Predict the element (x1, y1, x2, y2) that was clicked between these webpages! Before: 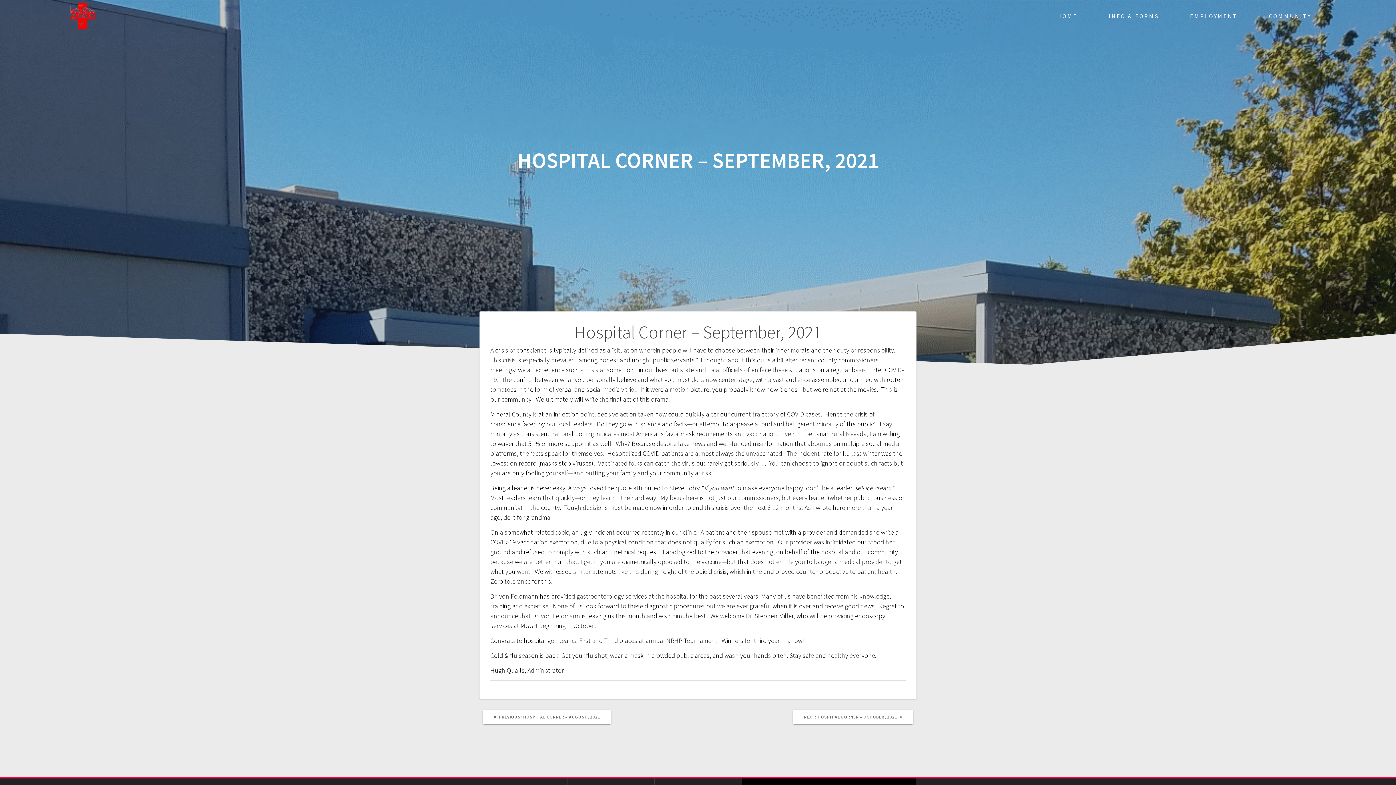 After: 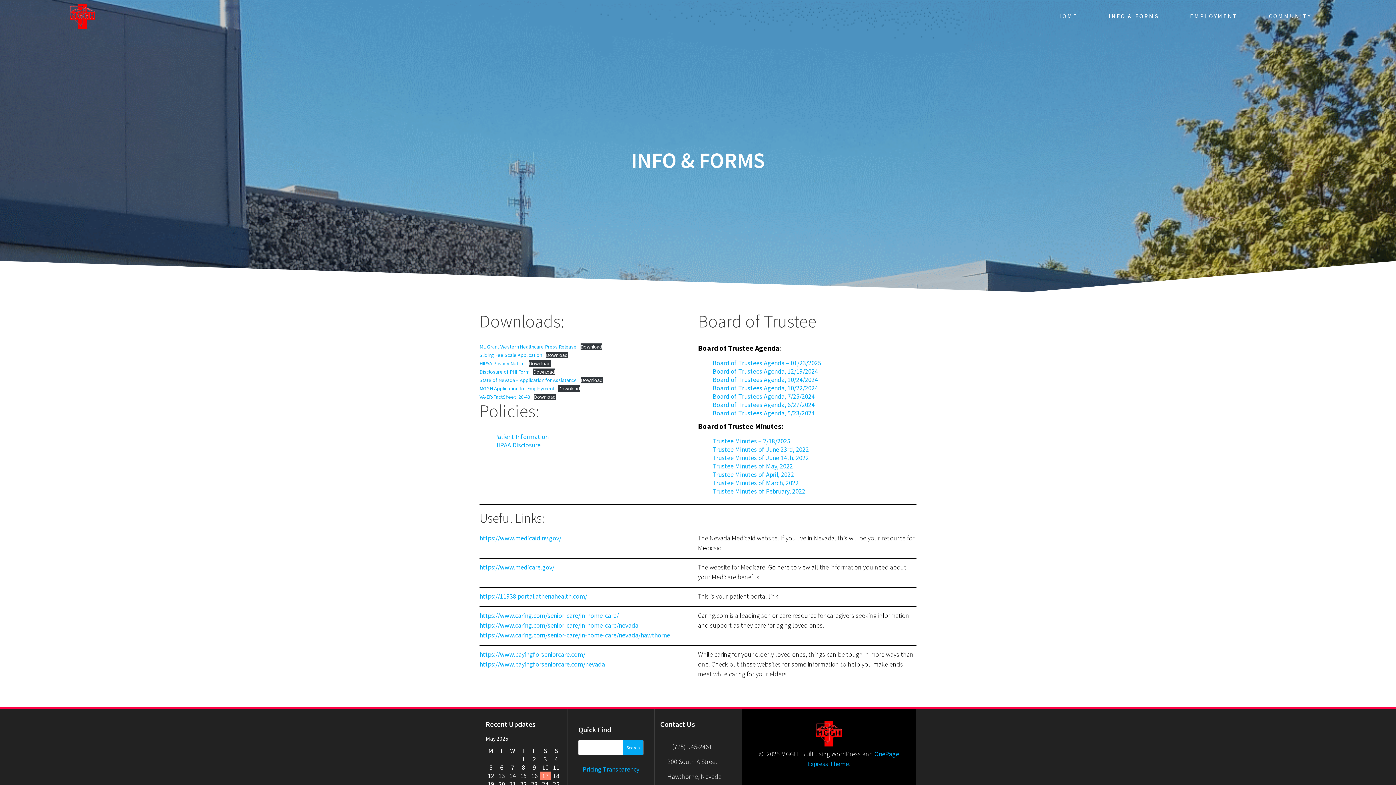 Action: label: INFO & FORMS bbox: (1108, 0, 1159, 32)